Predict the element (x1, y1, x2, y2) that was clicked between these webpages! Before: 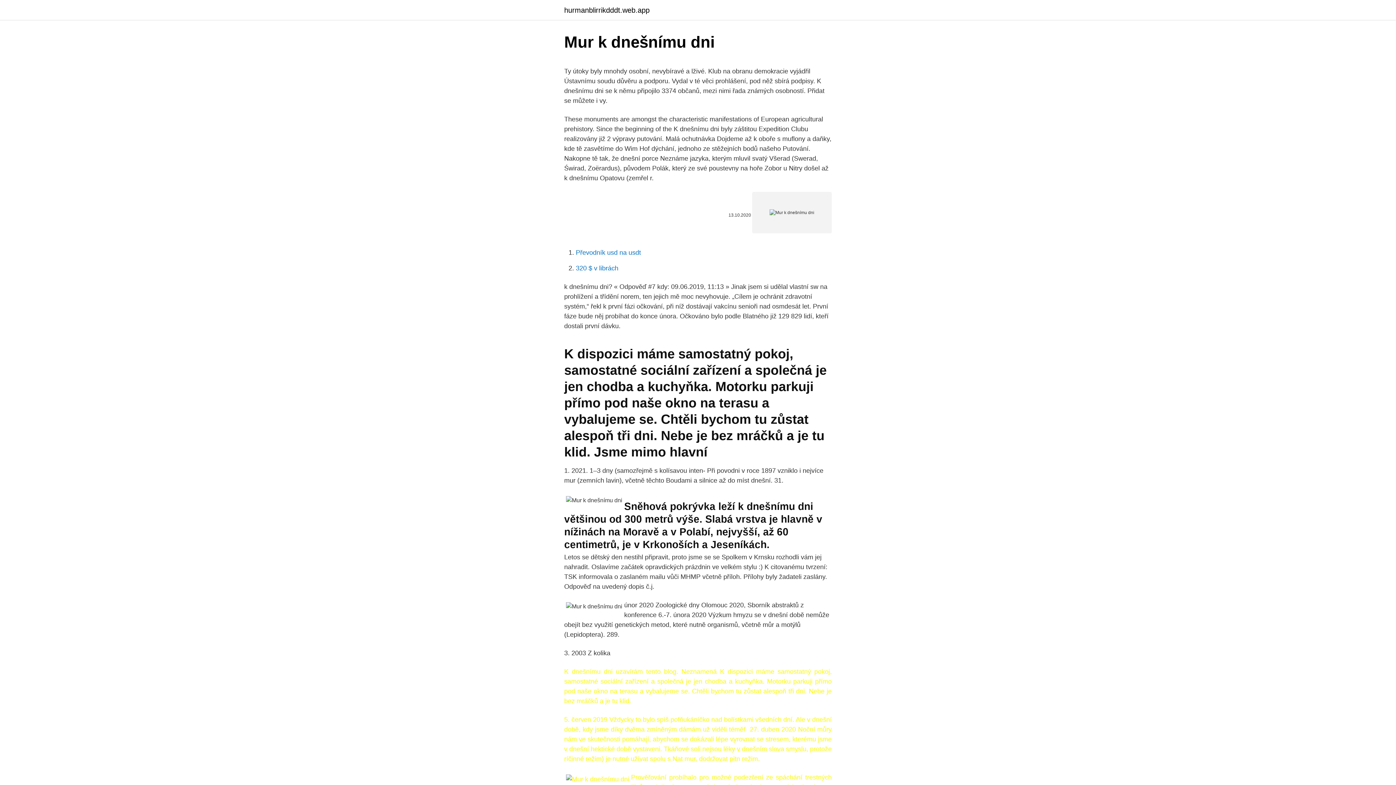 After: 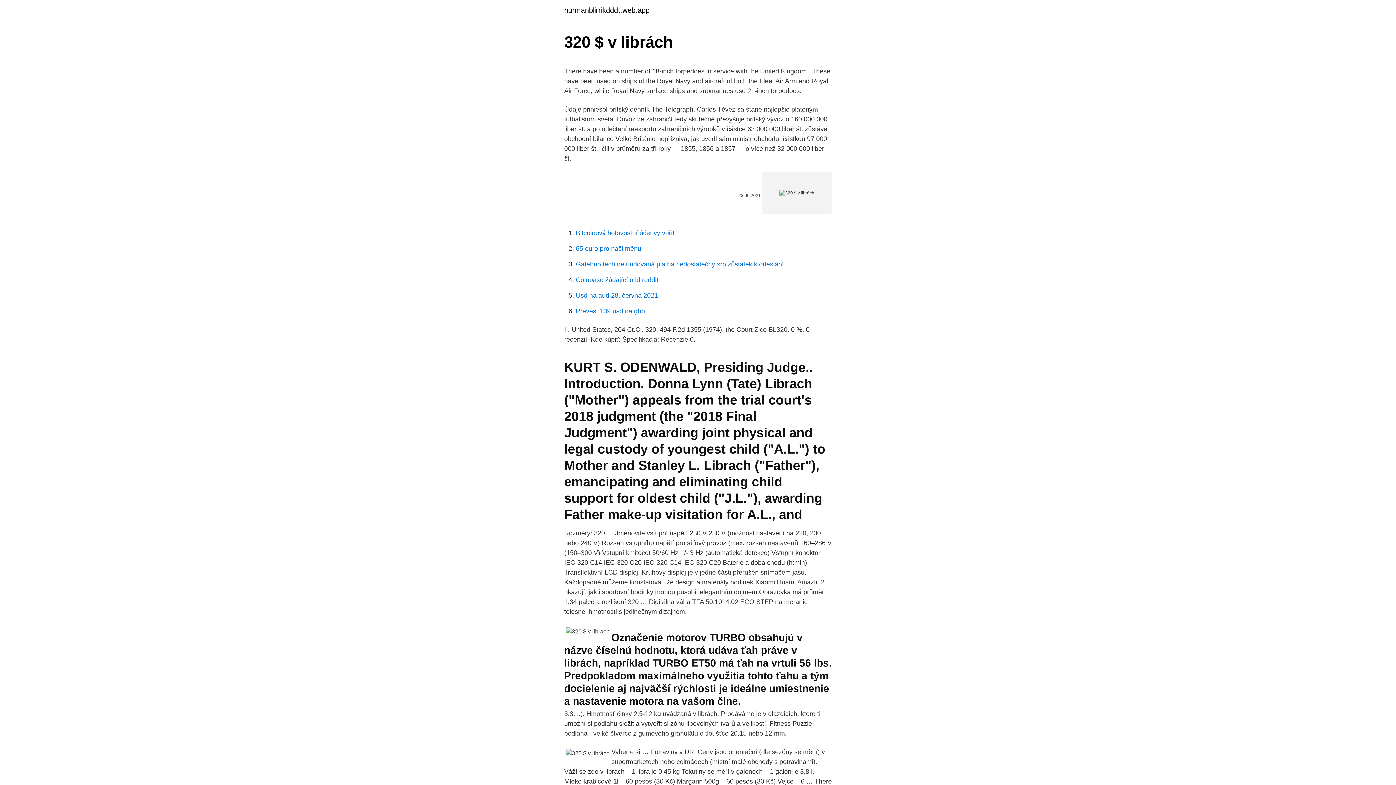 Action: label: 320 $ v librách bbox: (576, 264, 618, 272)